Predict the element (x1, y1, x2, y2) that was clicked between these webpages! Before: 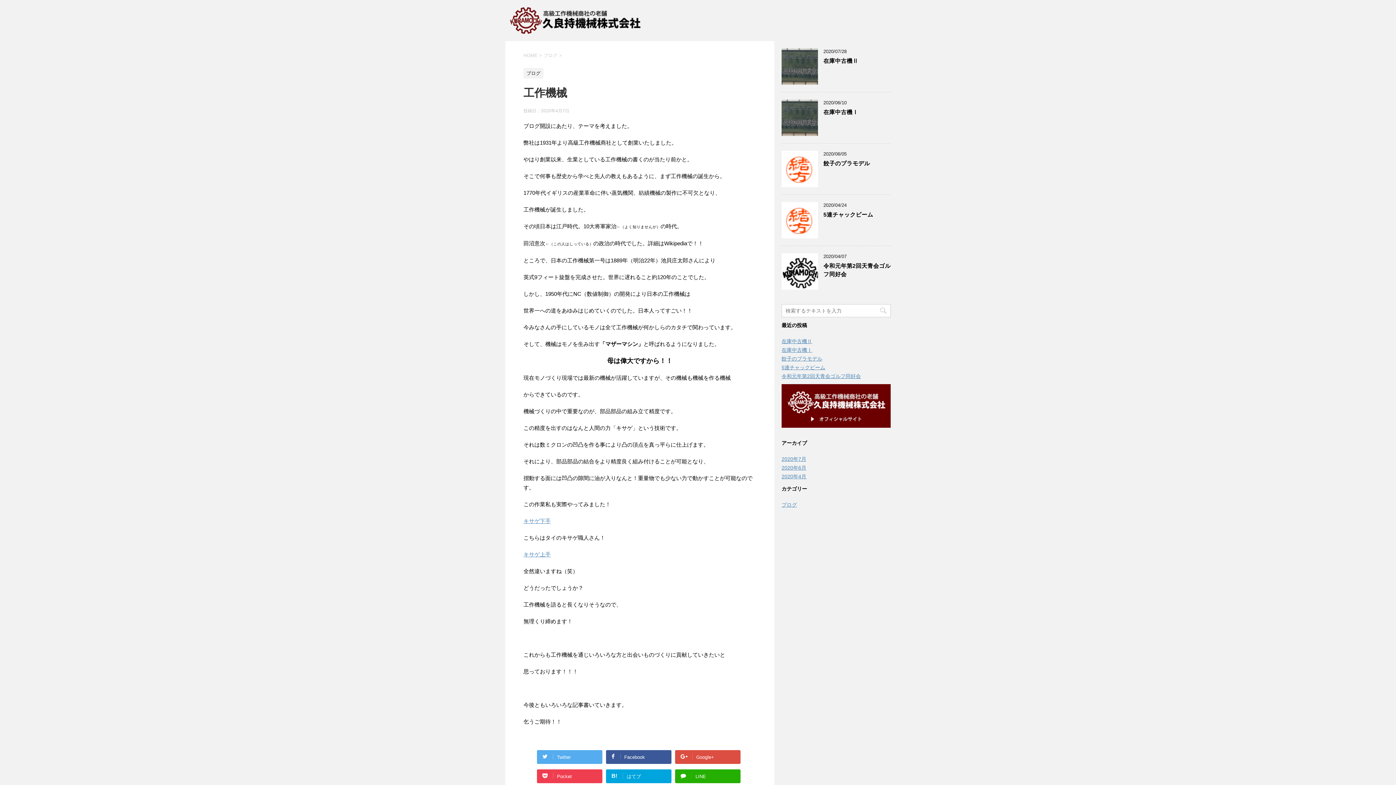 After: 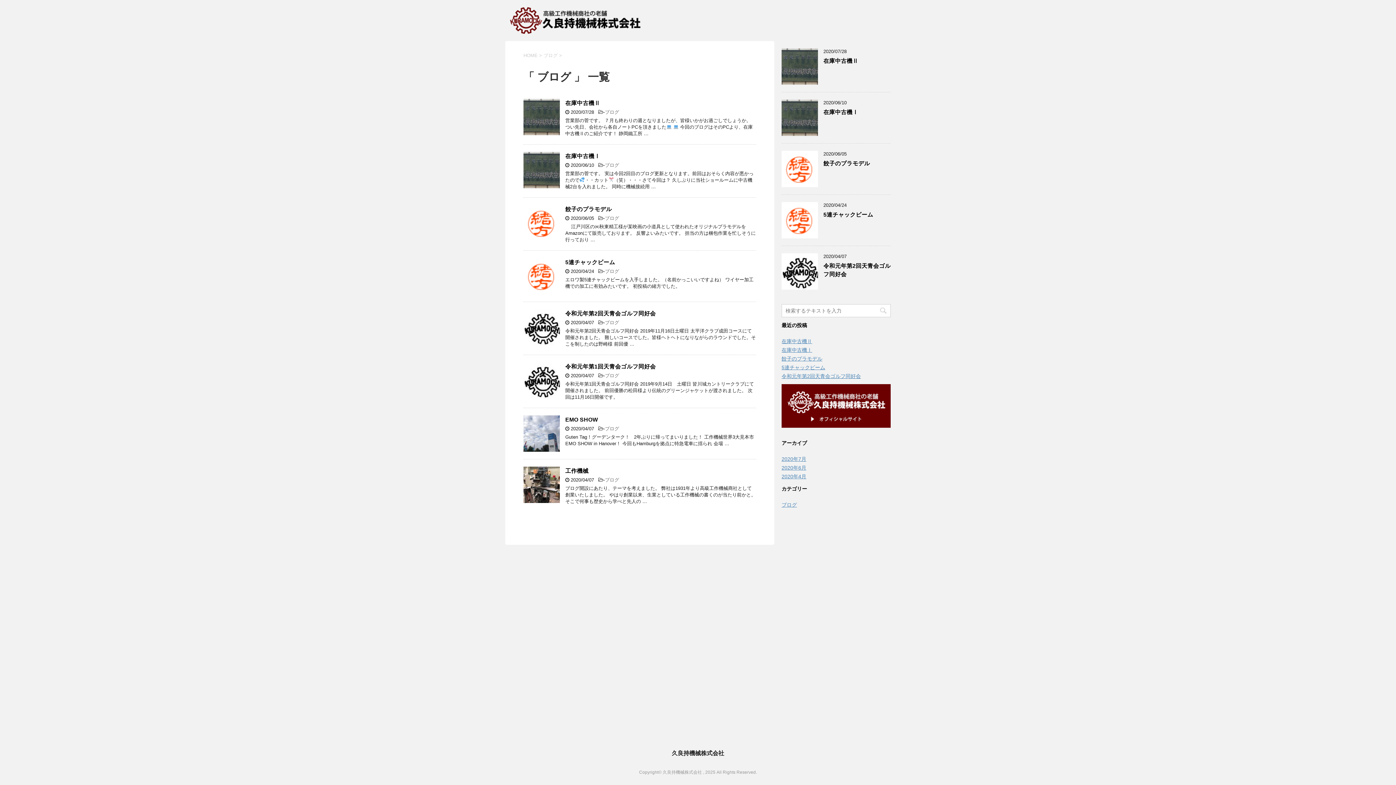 Action: bbox: (781, 502, 797, 508) label: ブログ